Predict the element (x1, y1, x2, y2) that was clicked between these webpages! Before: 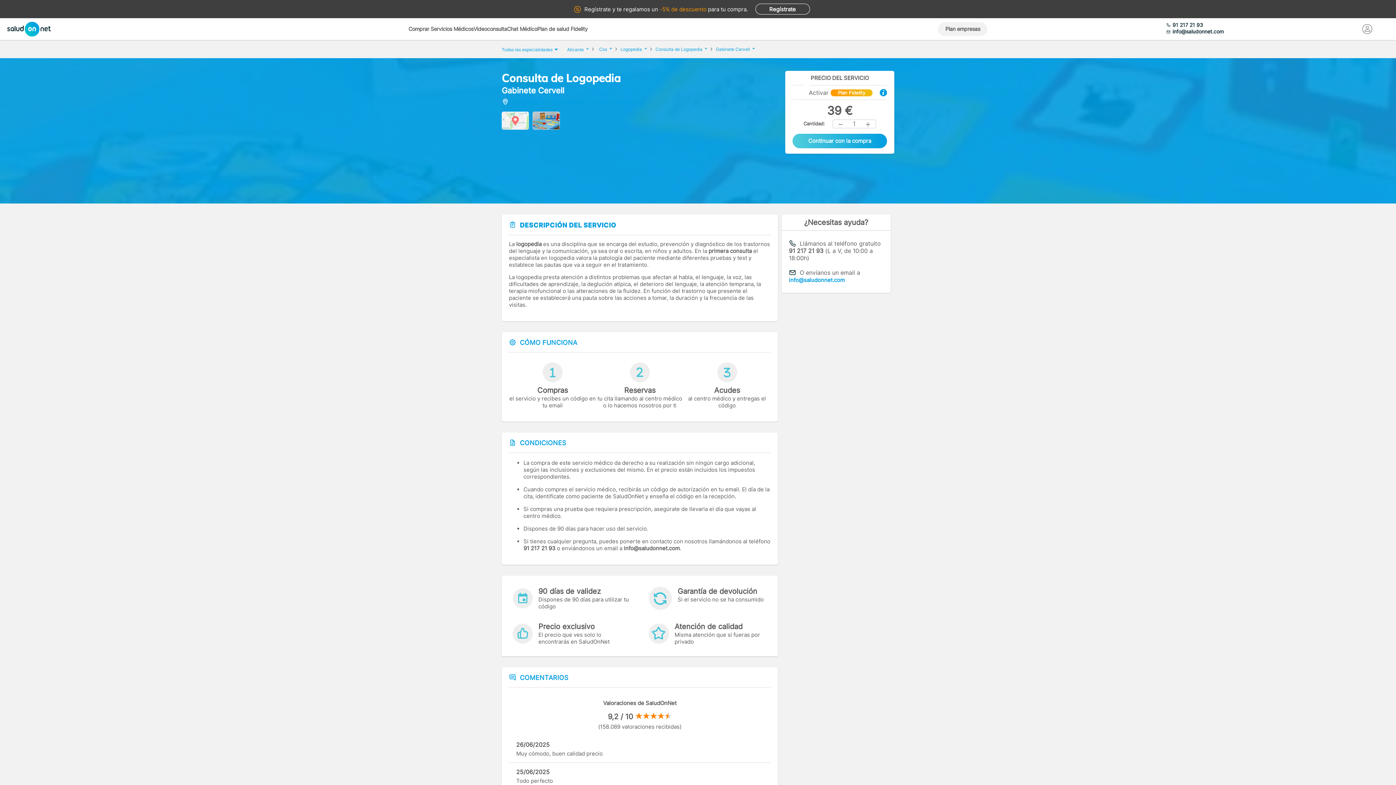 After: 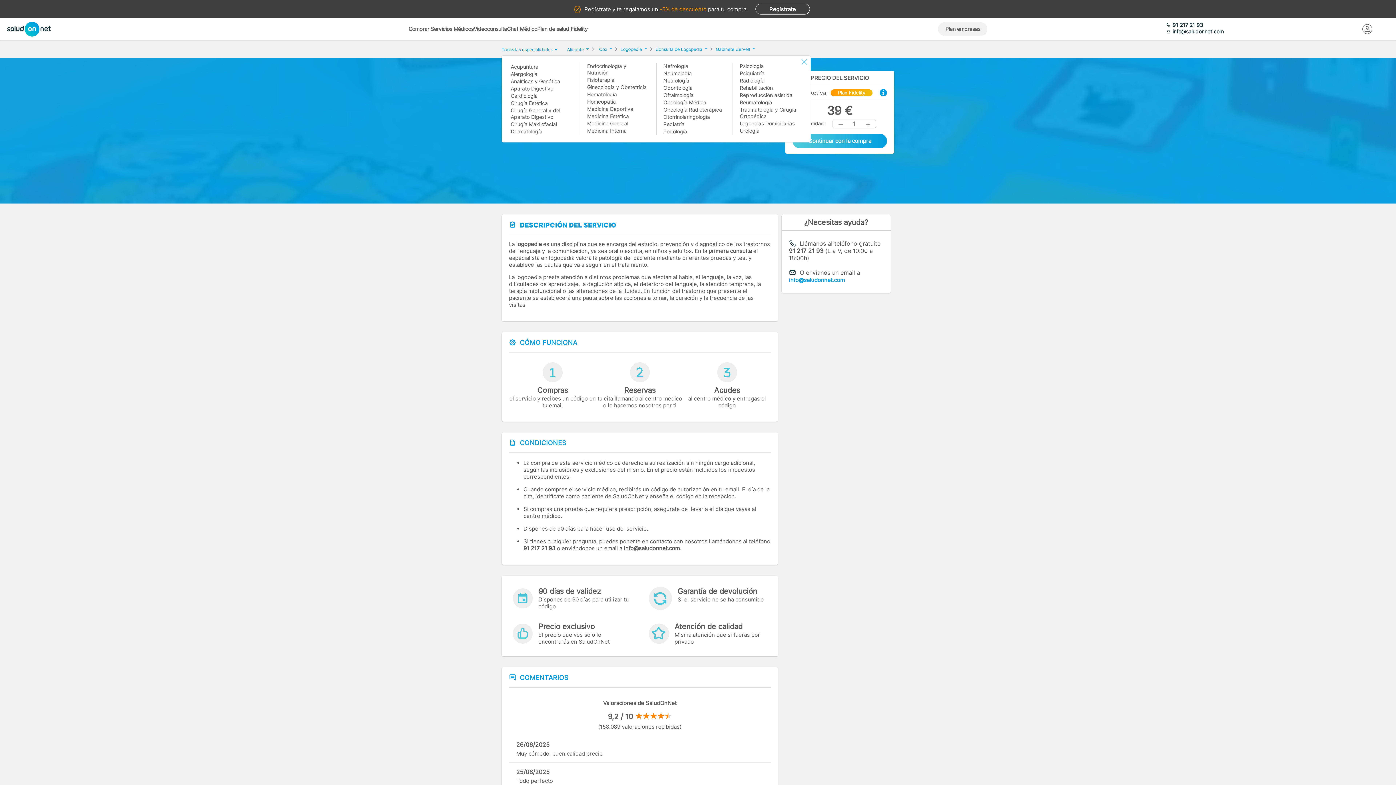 Action: label: Todas las especialidades bbox: (501, 41, 556, 58)